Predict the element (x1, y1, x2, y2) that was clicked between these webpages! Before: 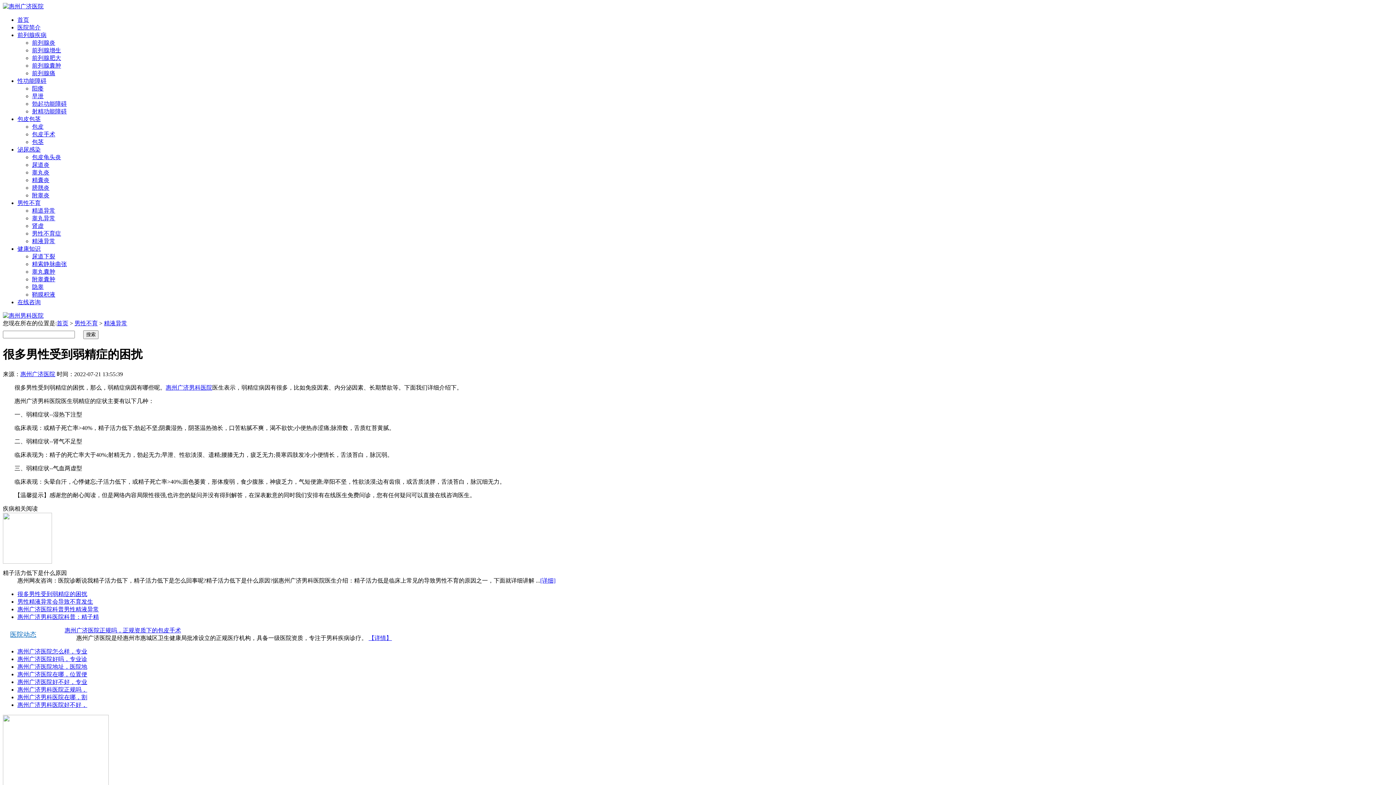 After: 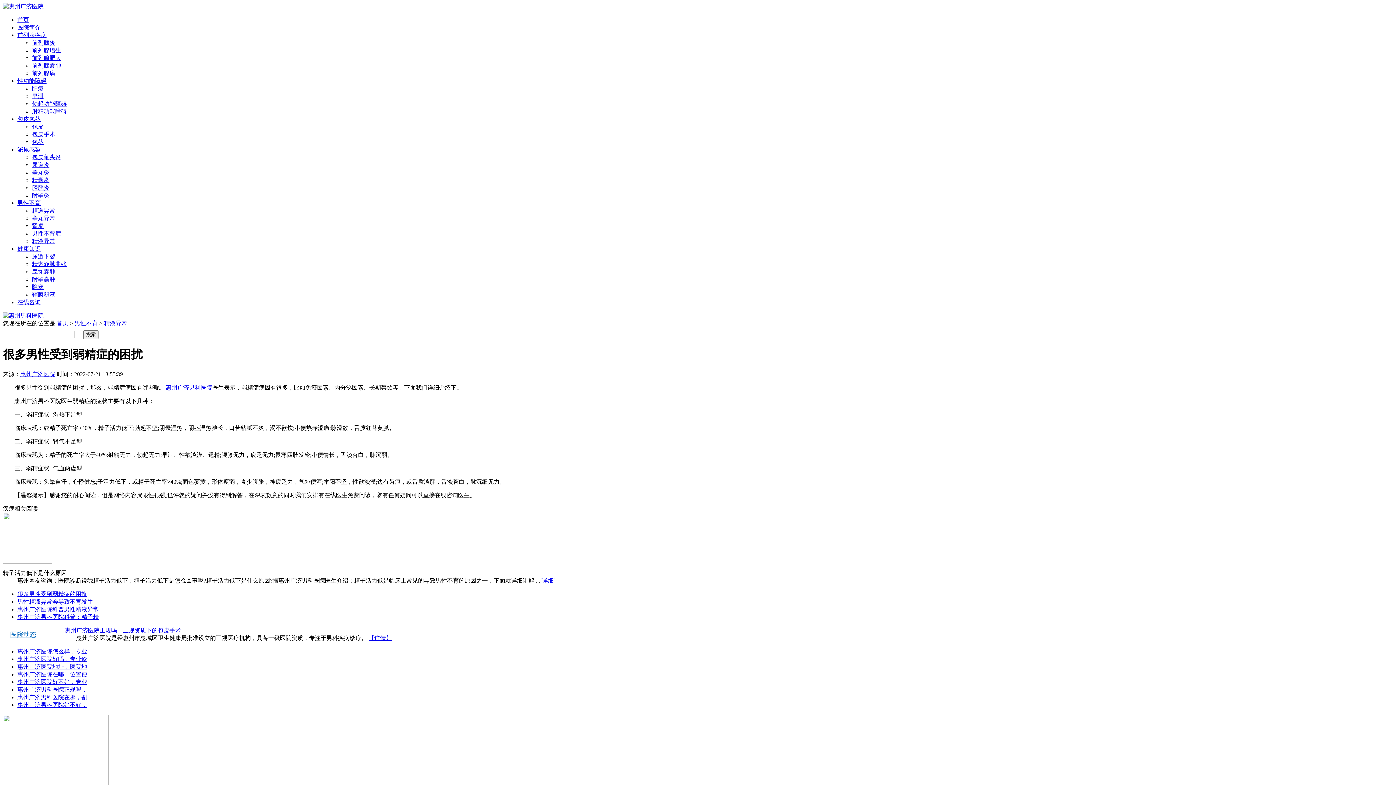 Action: label: 尿道下裂 bbox: (32, 253, 55, 259)